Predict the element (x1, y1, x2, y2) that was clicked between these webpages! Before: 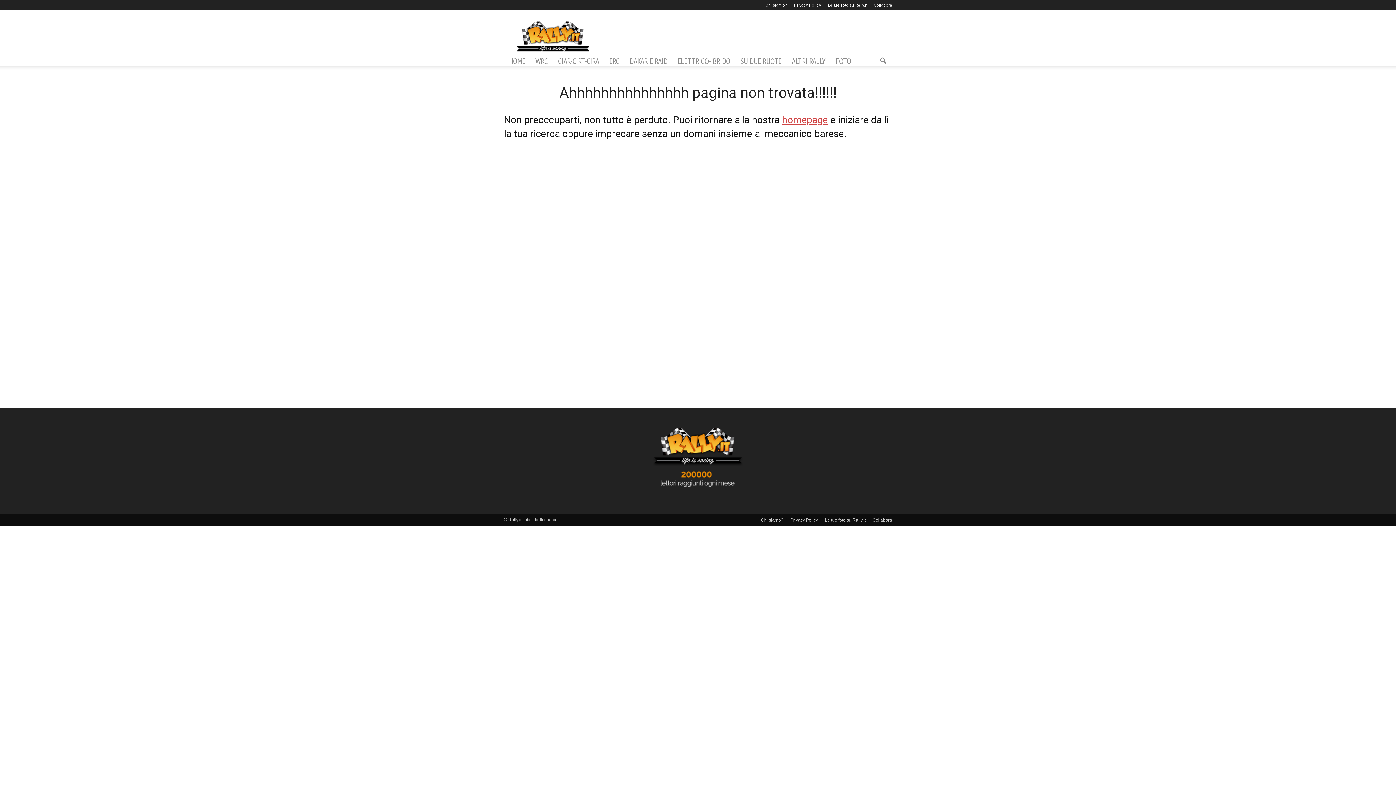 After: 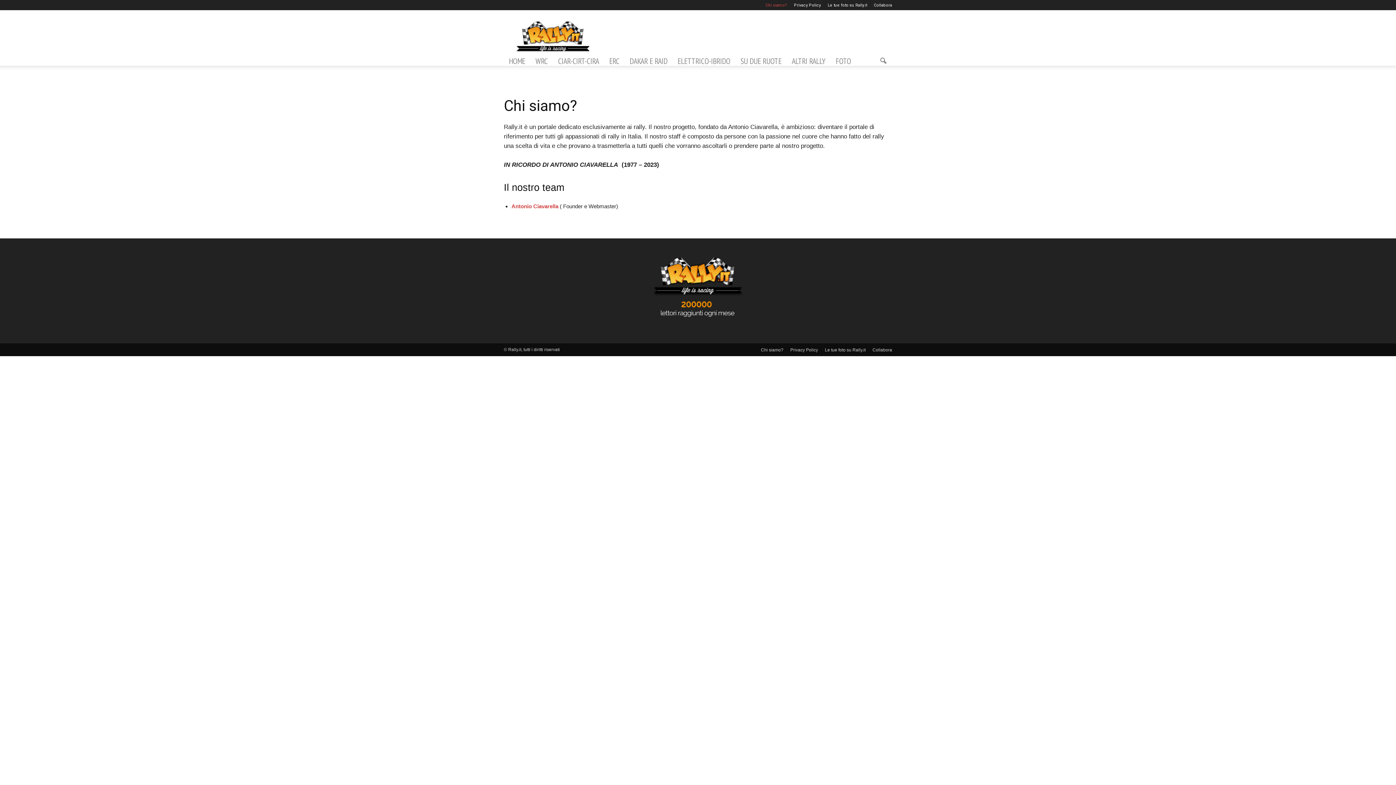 Action: bbox: (761, 517, 783, 523) label: Chi siamo?